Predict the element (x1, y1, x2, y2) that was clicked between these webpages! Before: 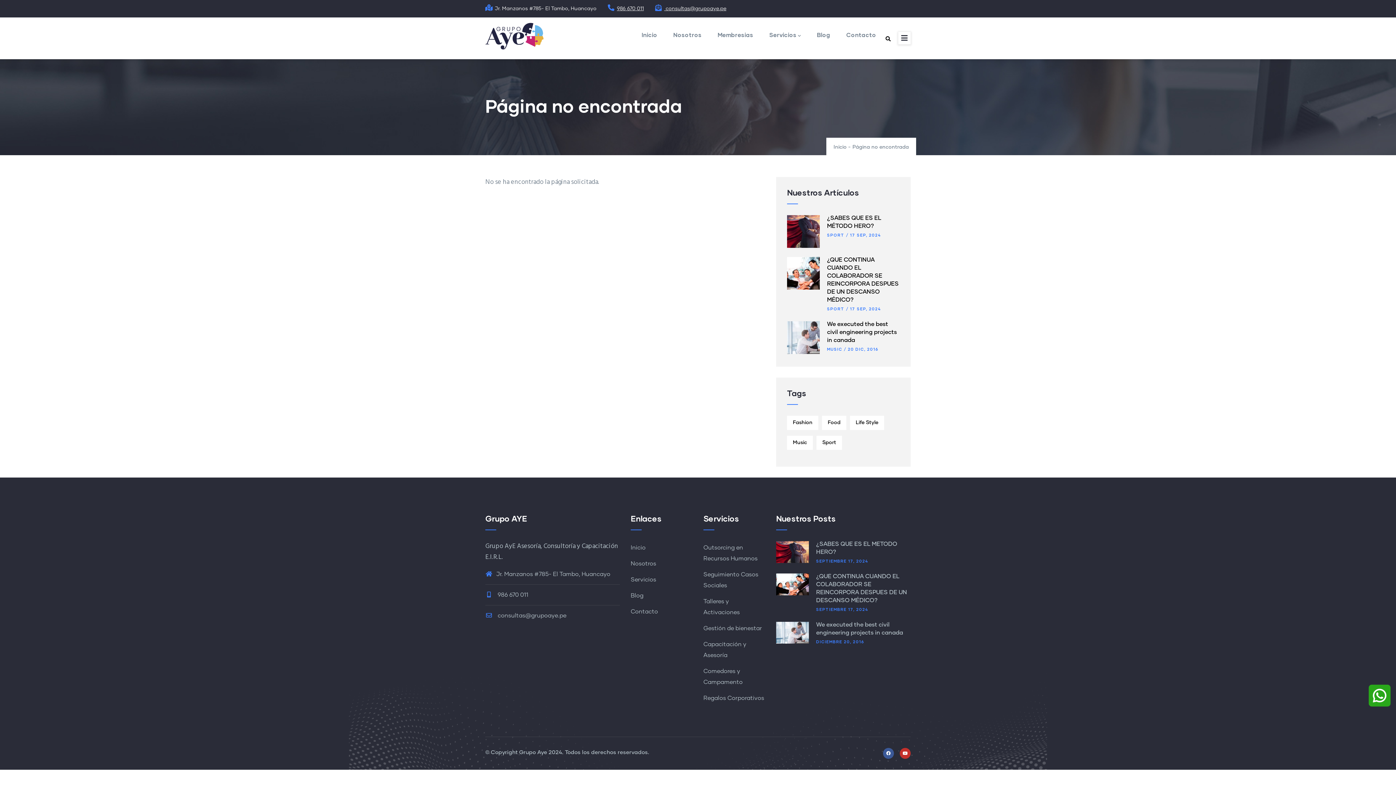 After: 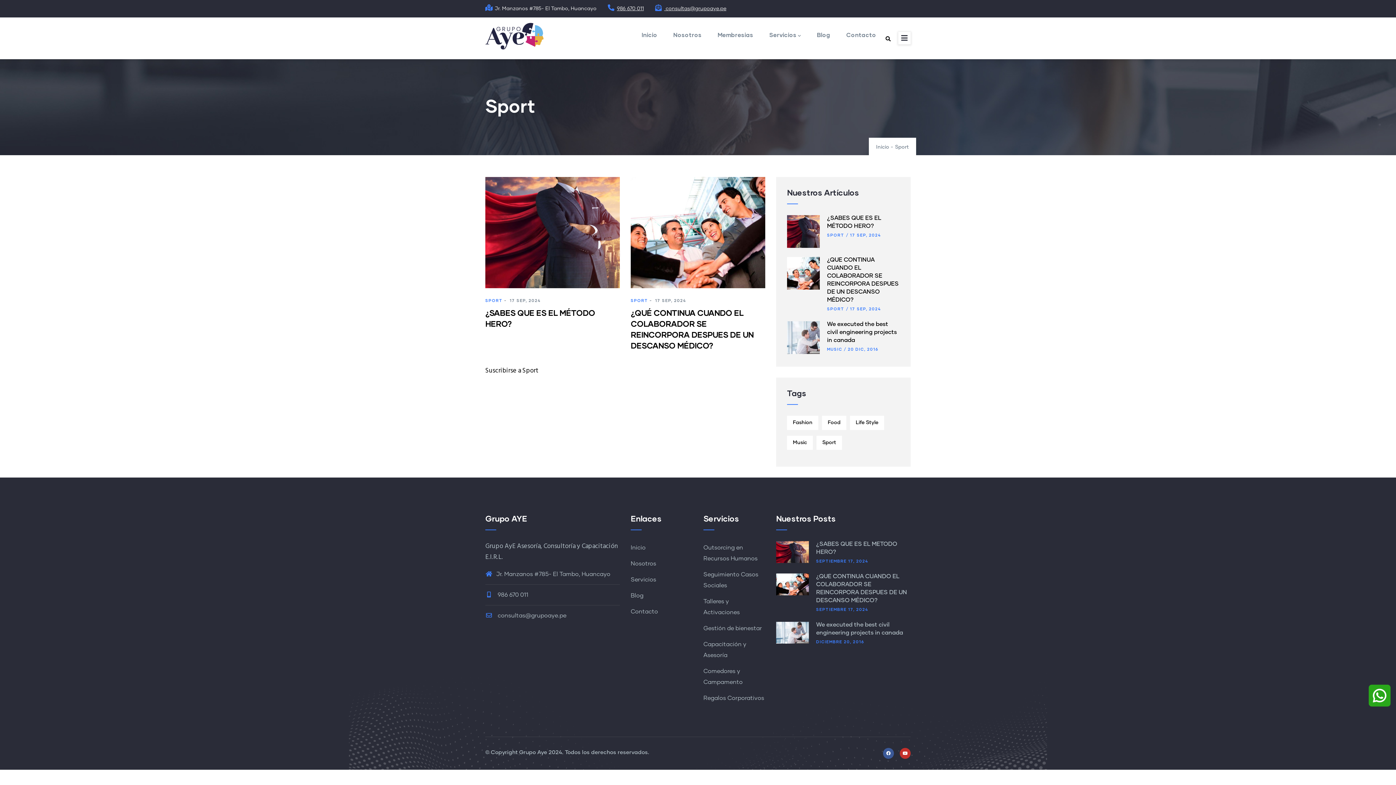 Action: label: SPORT bbox: (827, 306, 844, 311)